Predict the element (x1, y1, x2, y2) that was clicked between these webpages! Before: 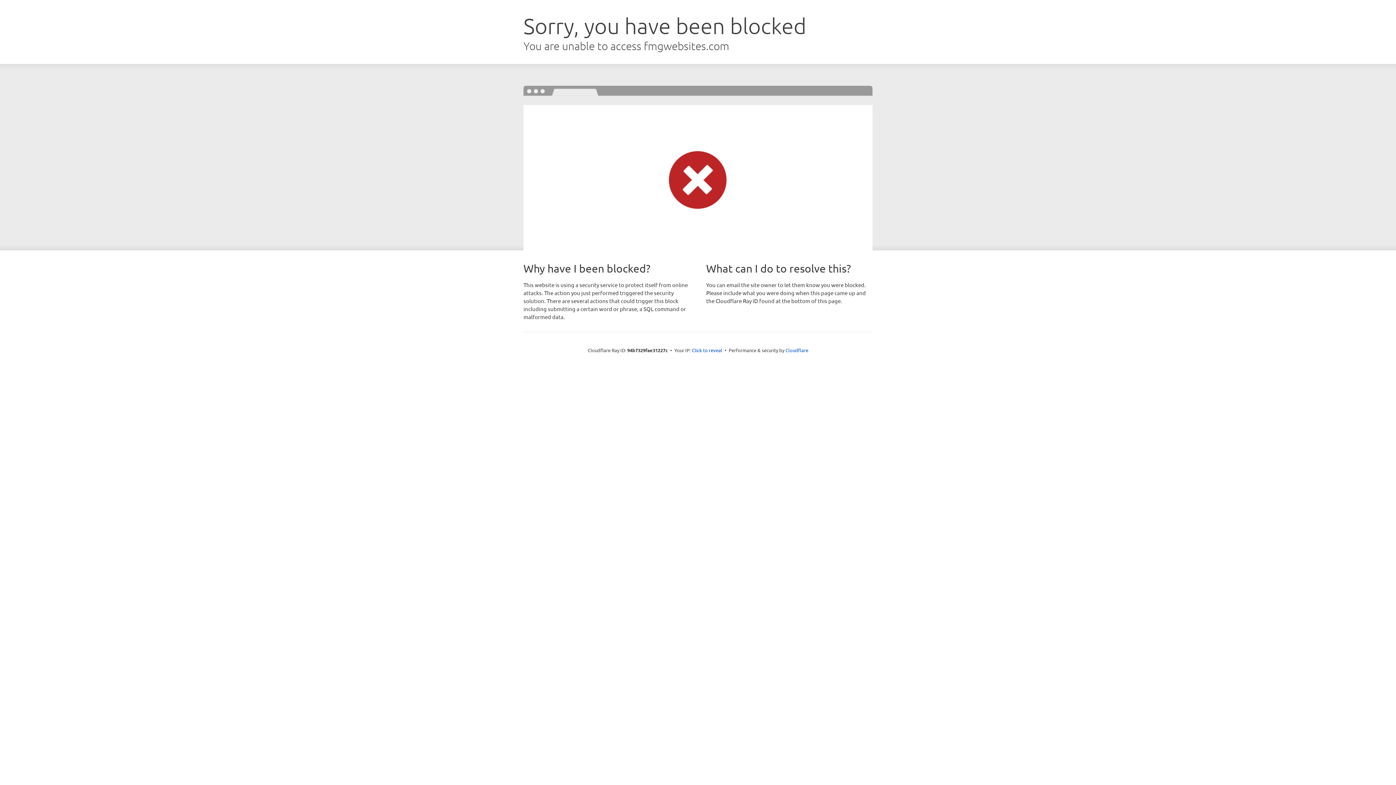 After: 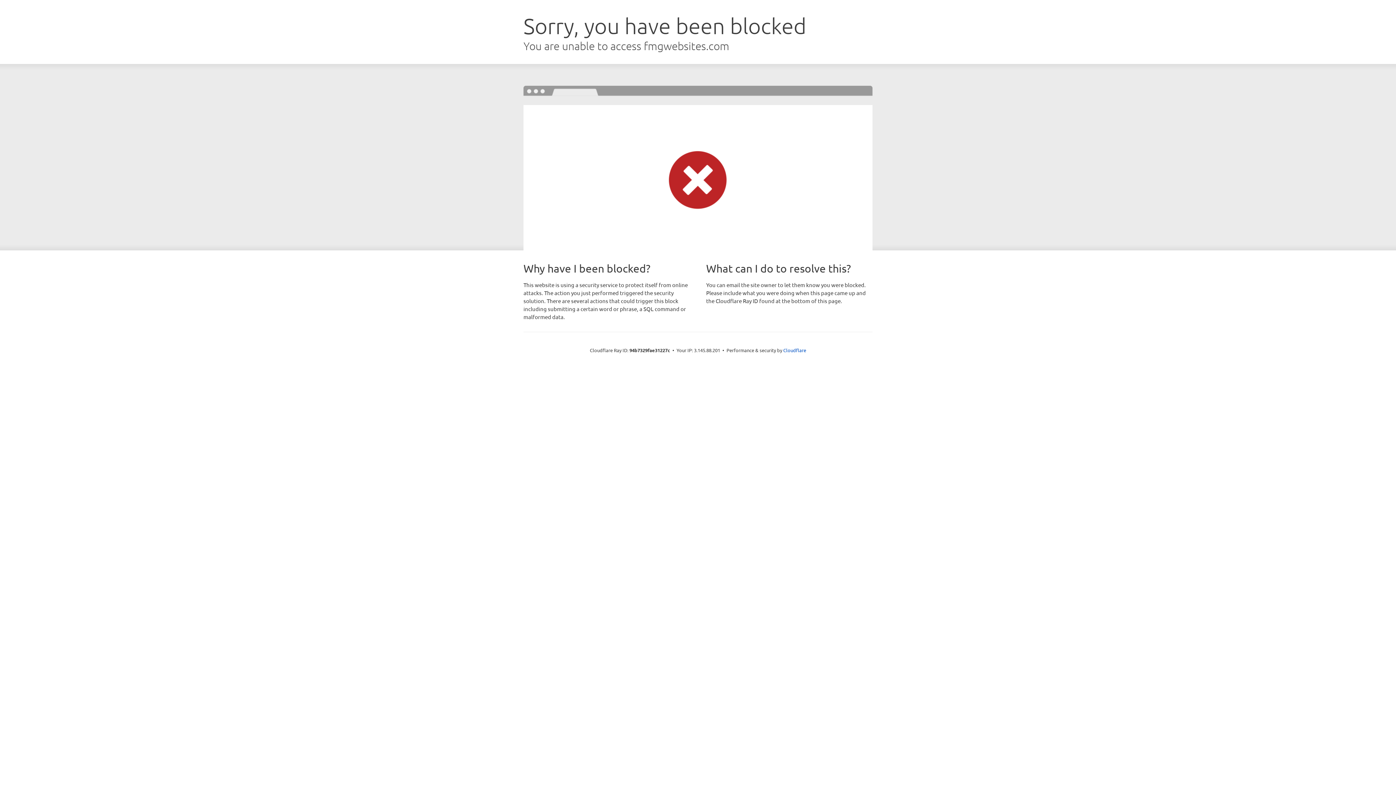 Action: bbox: (692, 346, 722, 353) label: Click to reveal